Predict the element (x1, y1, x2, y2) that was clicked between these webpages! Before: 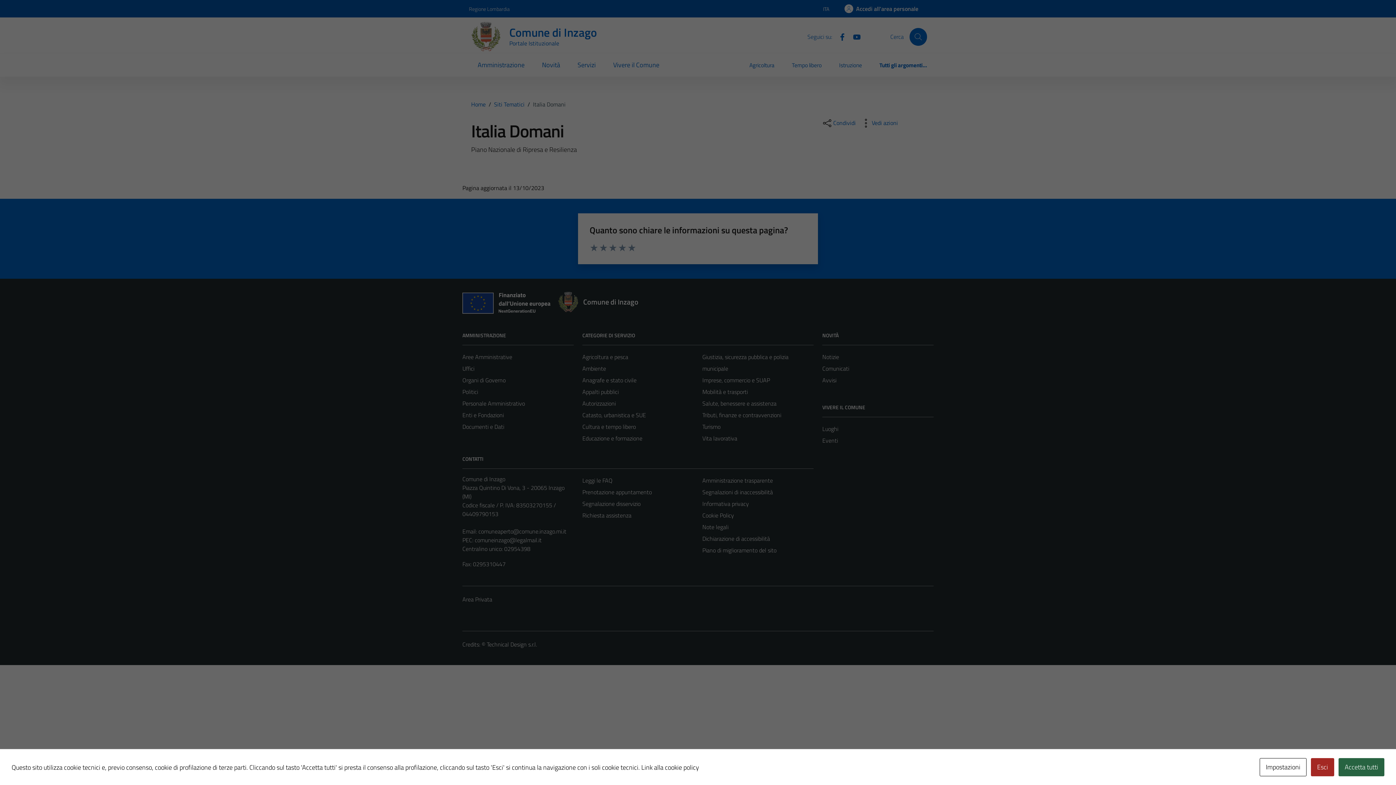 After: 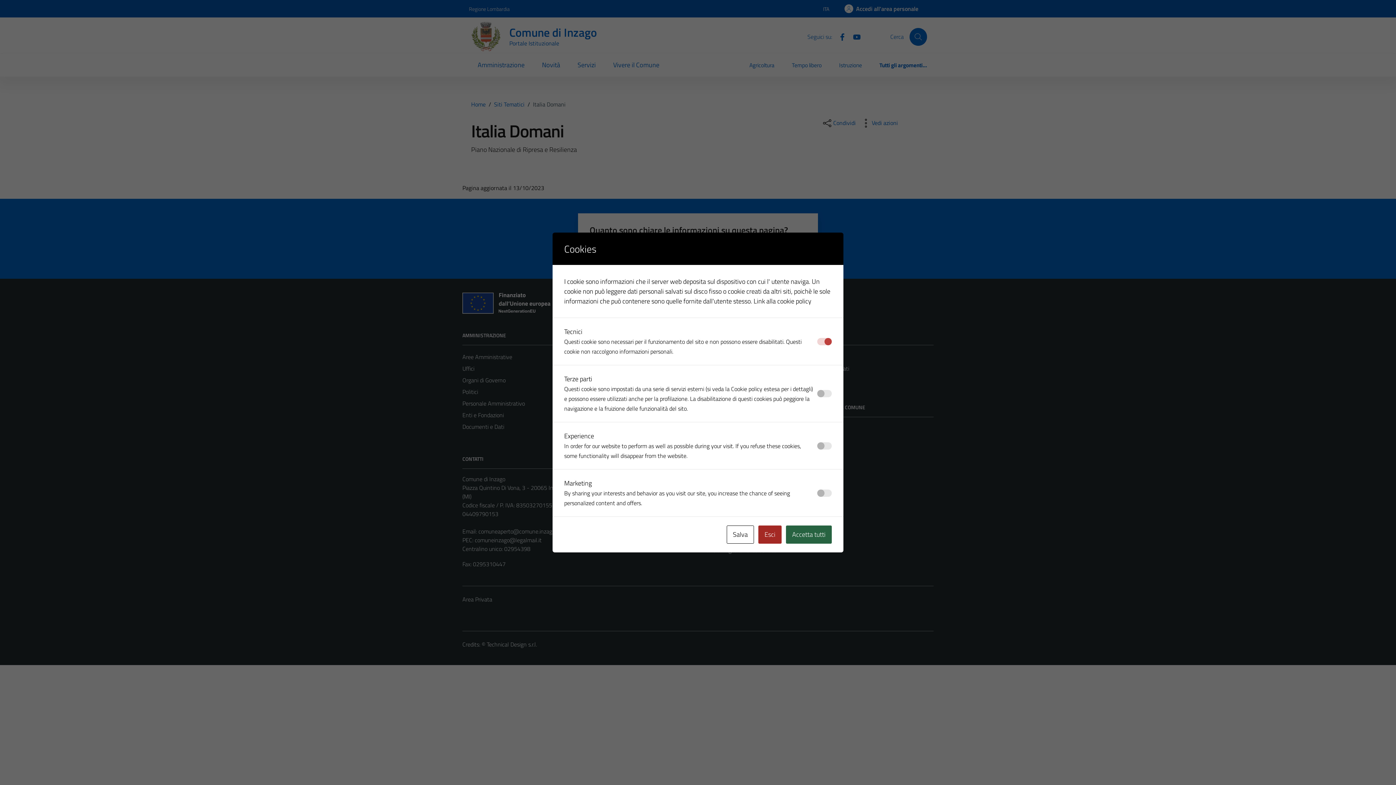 Action: label: Impostazioni bbox: (1260, 758, 1306, 776)